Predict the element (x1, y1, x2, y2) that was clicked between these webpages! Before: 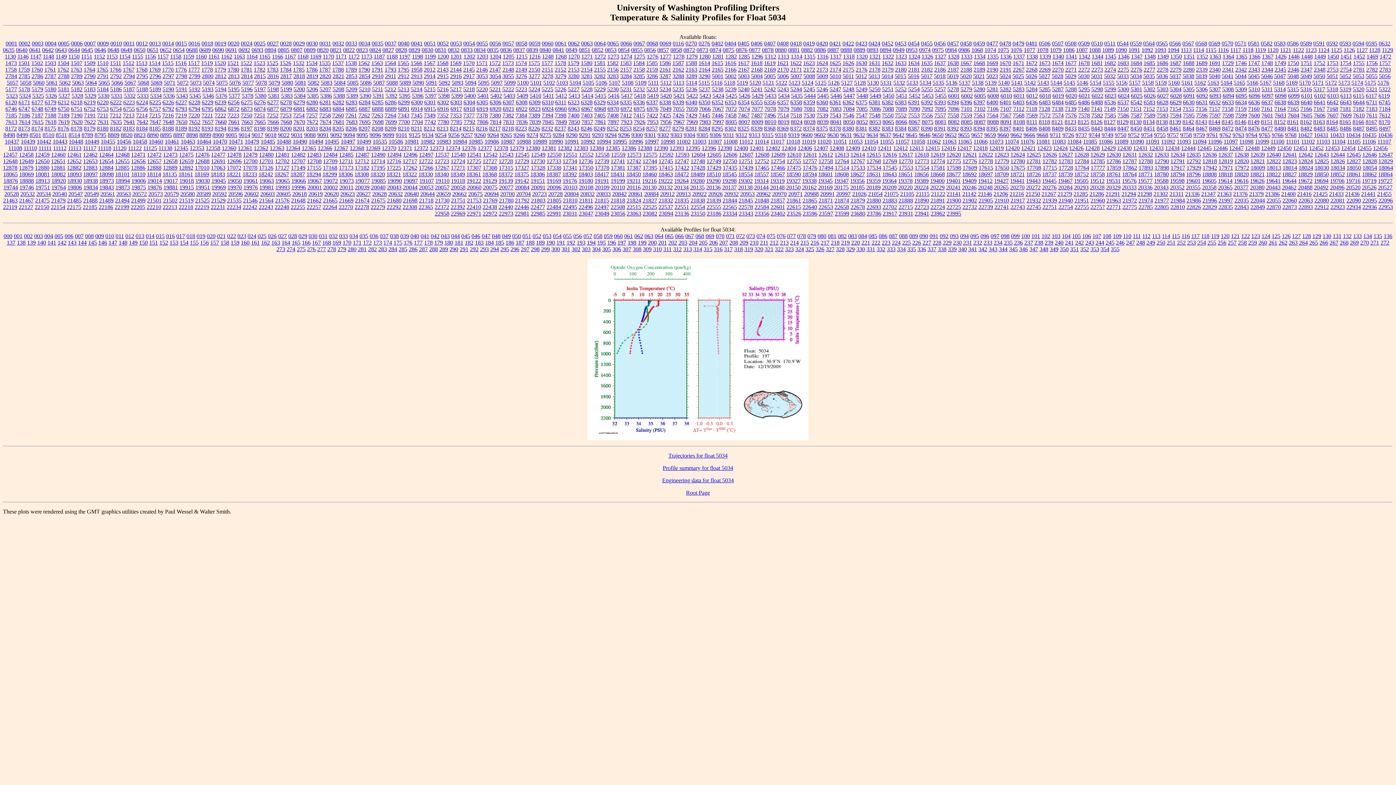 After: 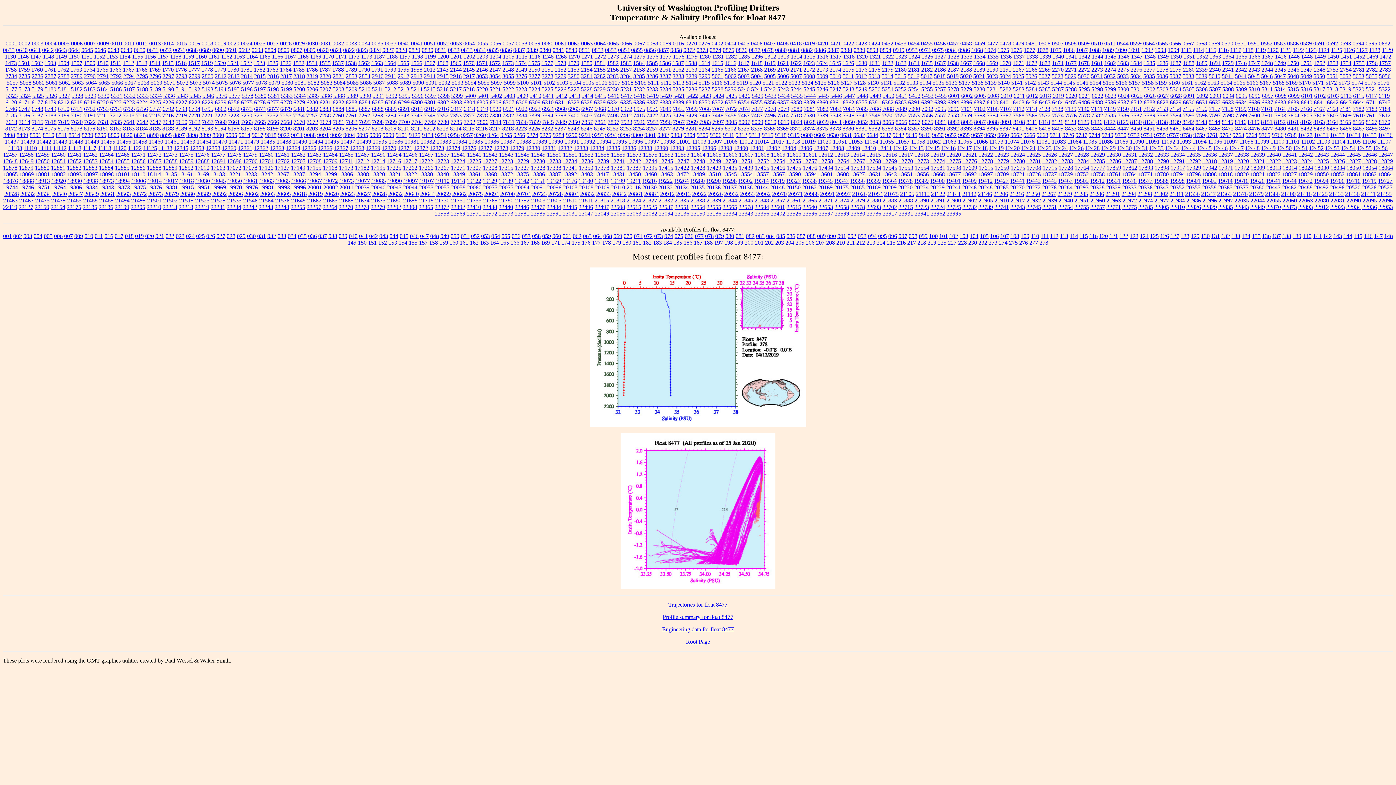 Action: label: 8477 bbox: (1261, 125, 1273, 131)